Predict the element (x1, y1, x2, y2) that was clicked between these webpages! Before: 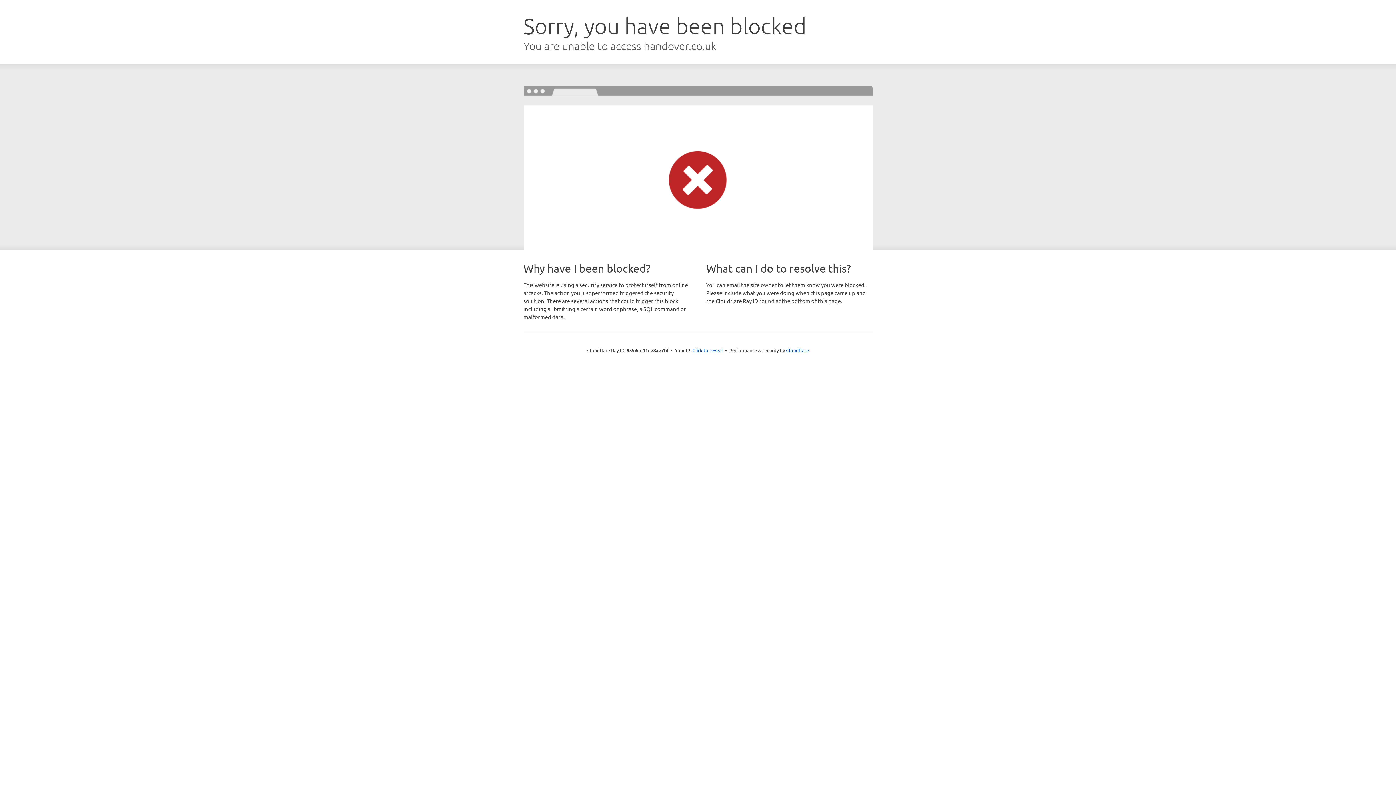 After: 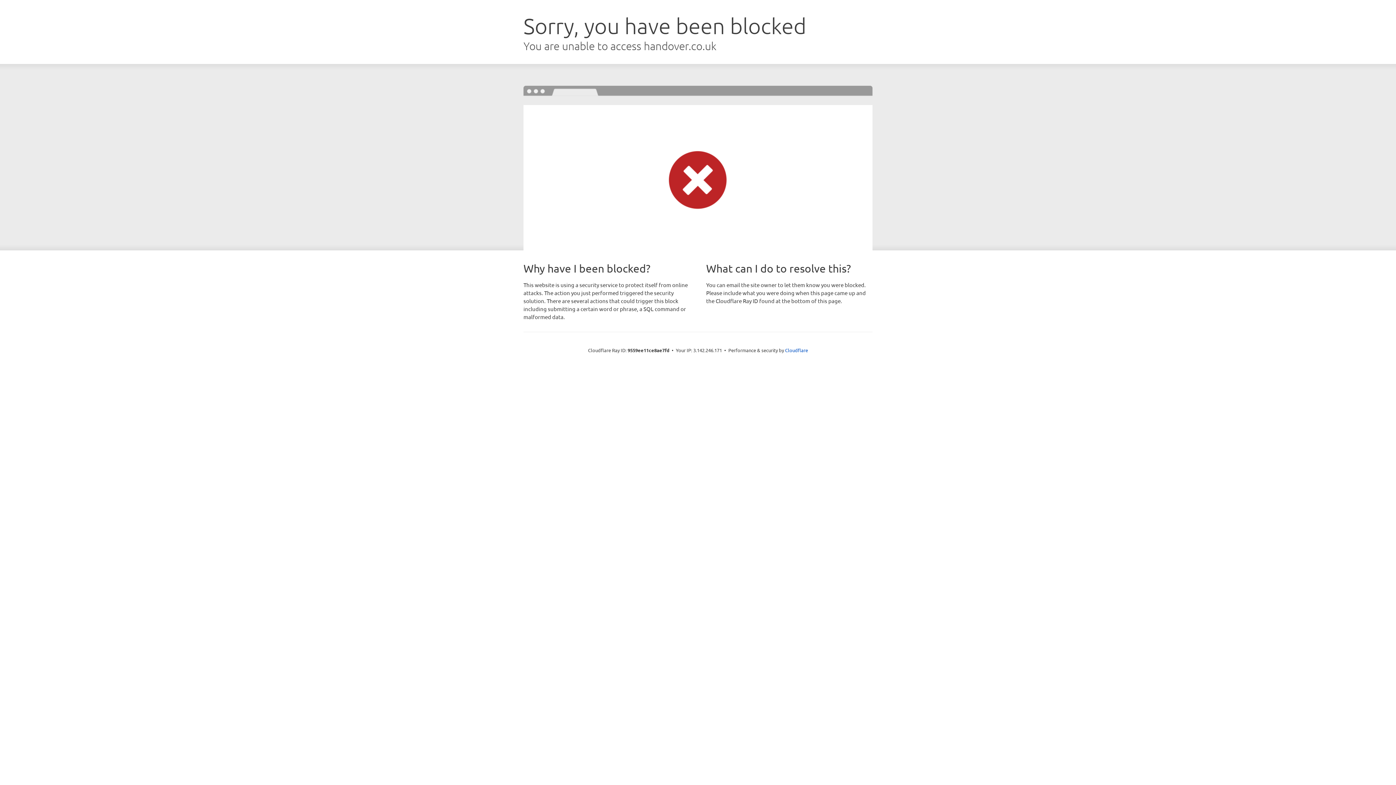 Action: label: Click to reveal bbox: (692, 346, 723, 353)